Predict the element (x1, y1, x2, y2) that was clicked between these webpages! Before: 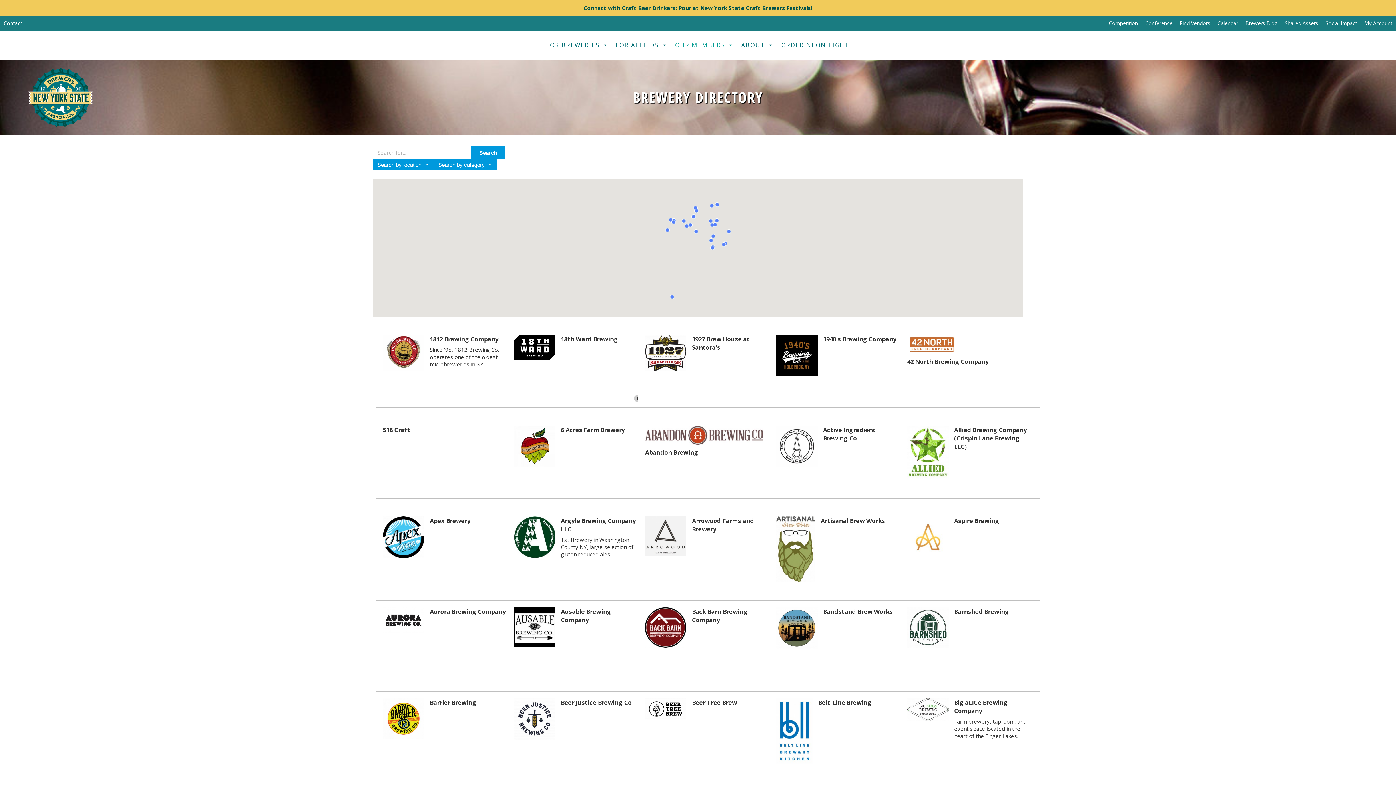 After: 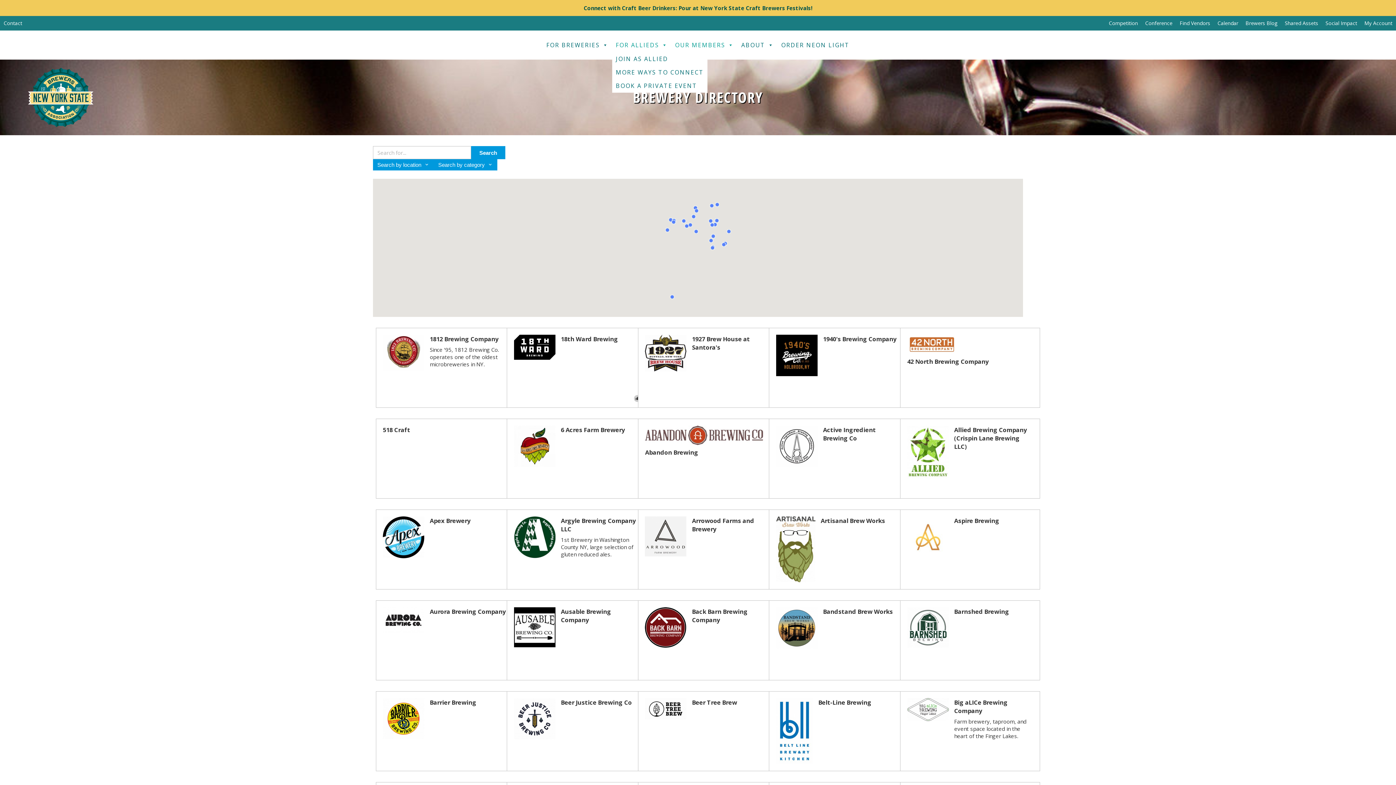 Action: label: FOR ALLIEDS bbox: (612, 37, 671, 52)